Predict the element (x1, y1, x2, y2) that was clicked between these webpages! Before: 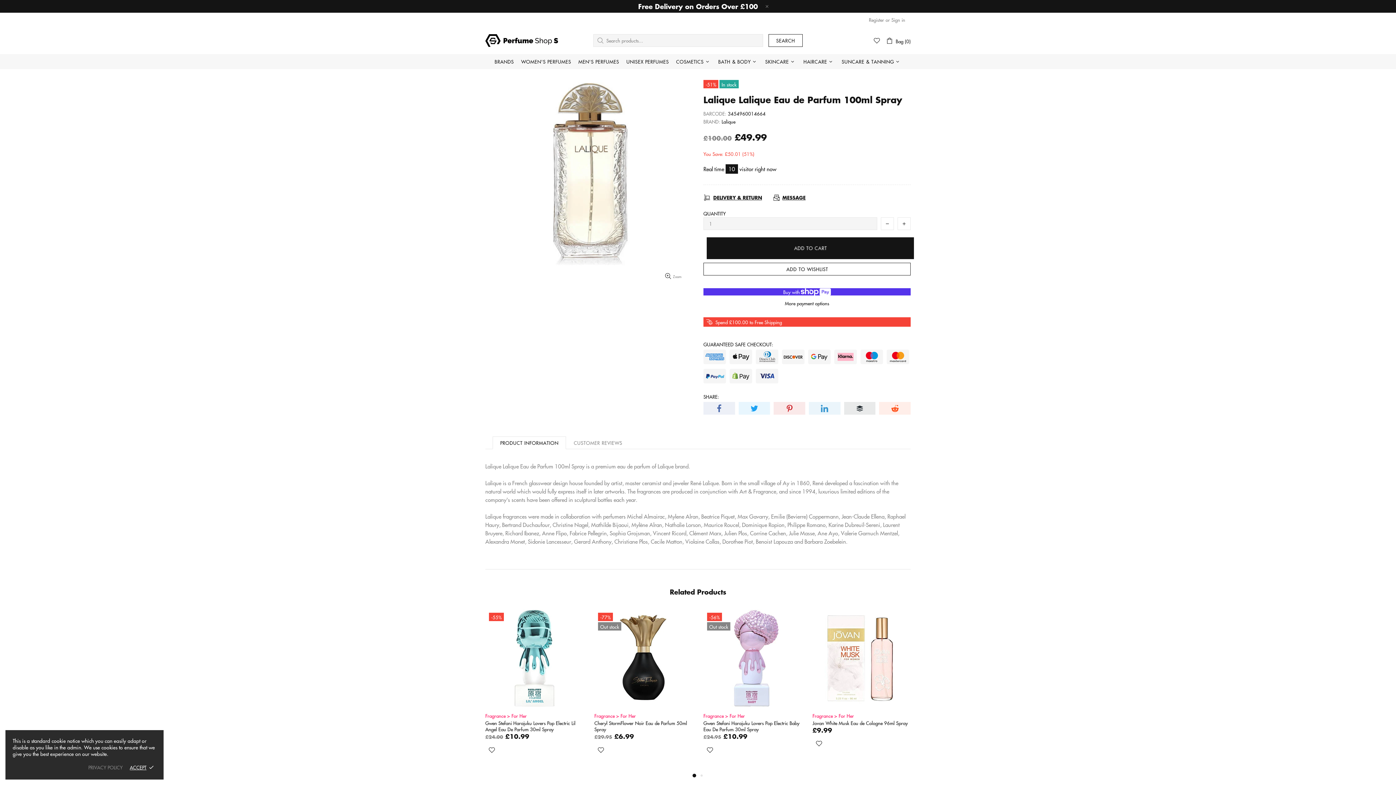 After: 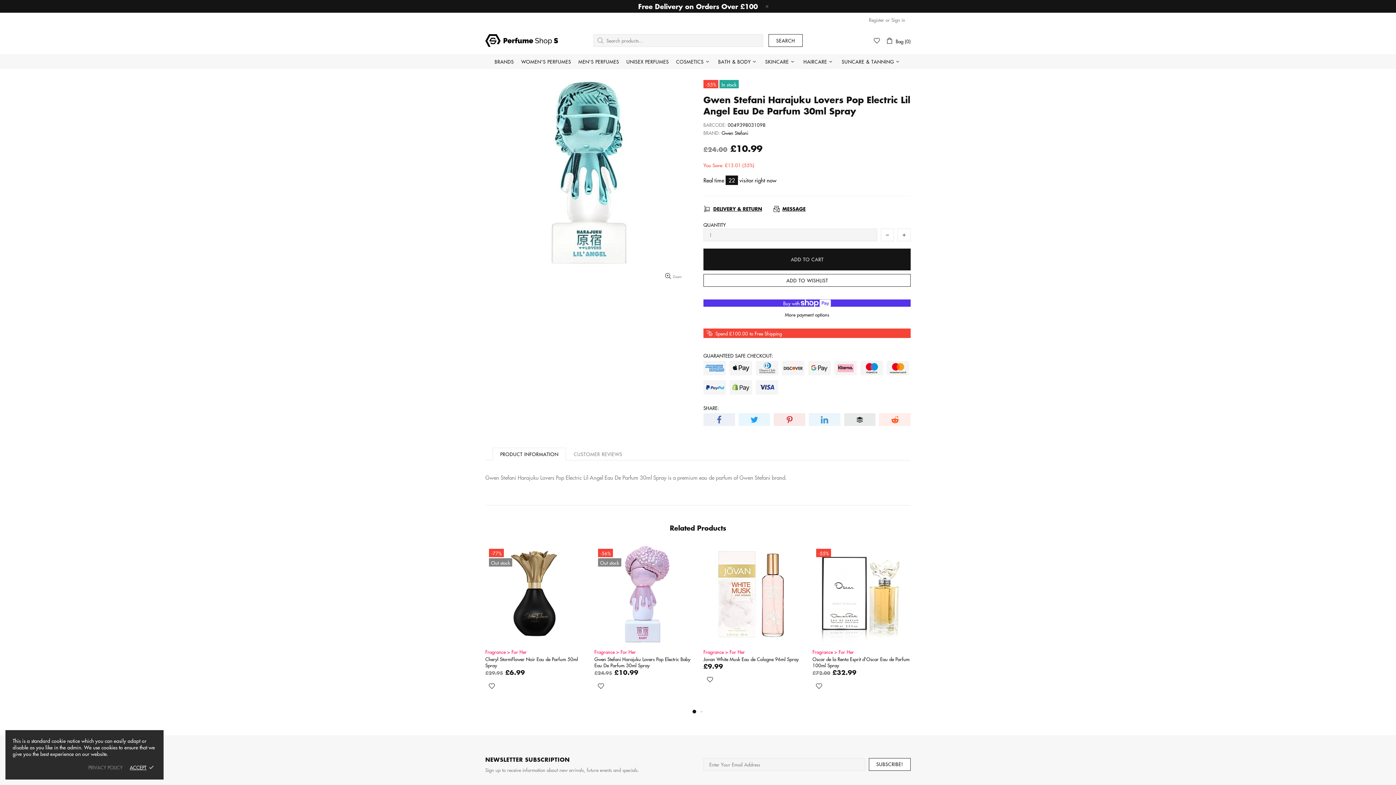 Action: label: Gwen Stefani Harajuku Lovers Pop Electric Lil Angel Eau De Parfum 30ml Spray bbox: (485, 720, 583, 732)